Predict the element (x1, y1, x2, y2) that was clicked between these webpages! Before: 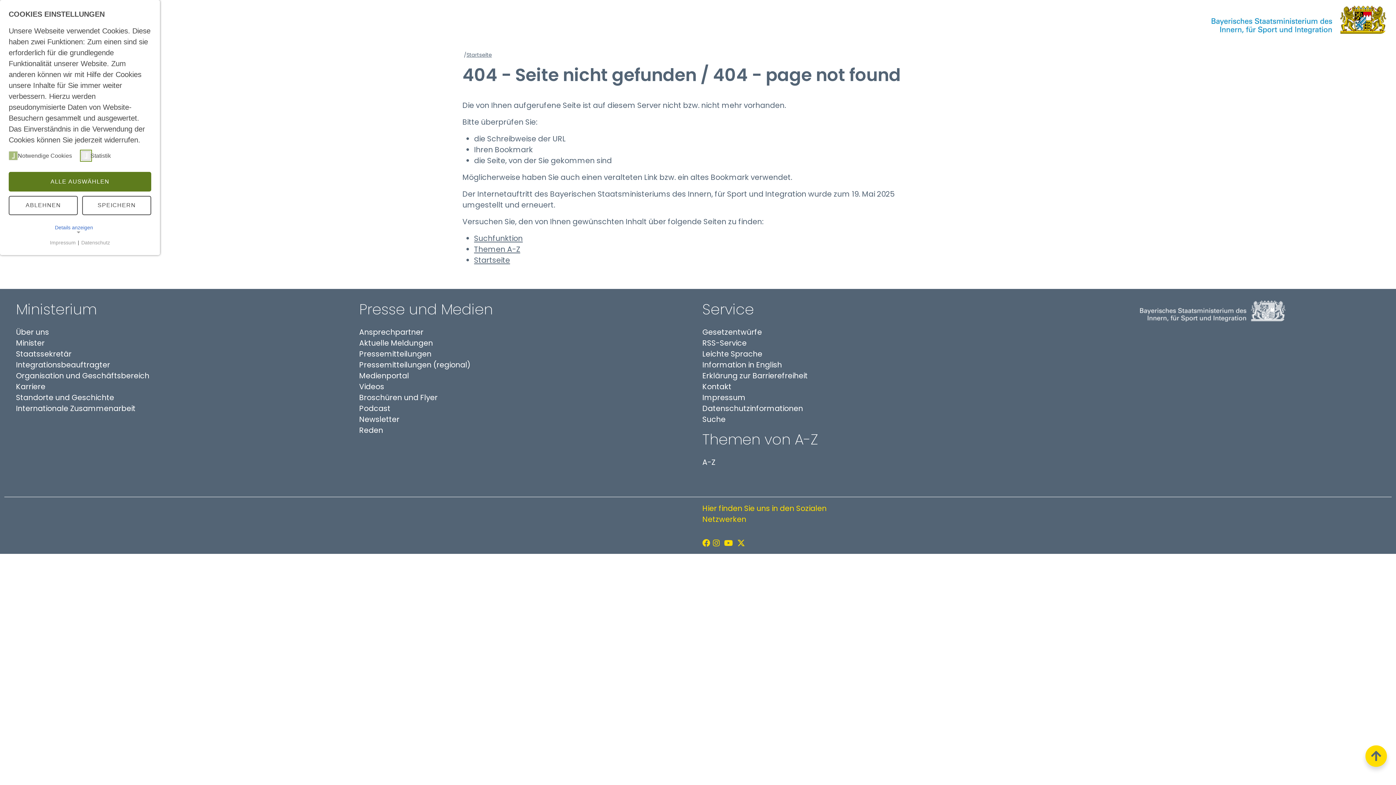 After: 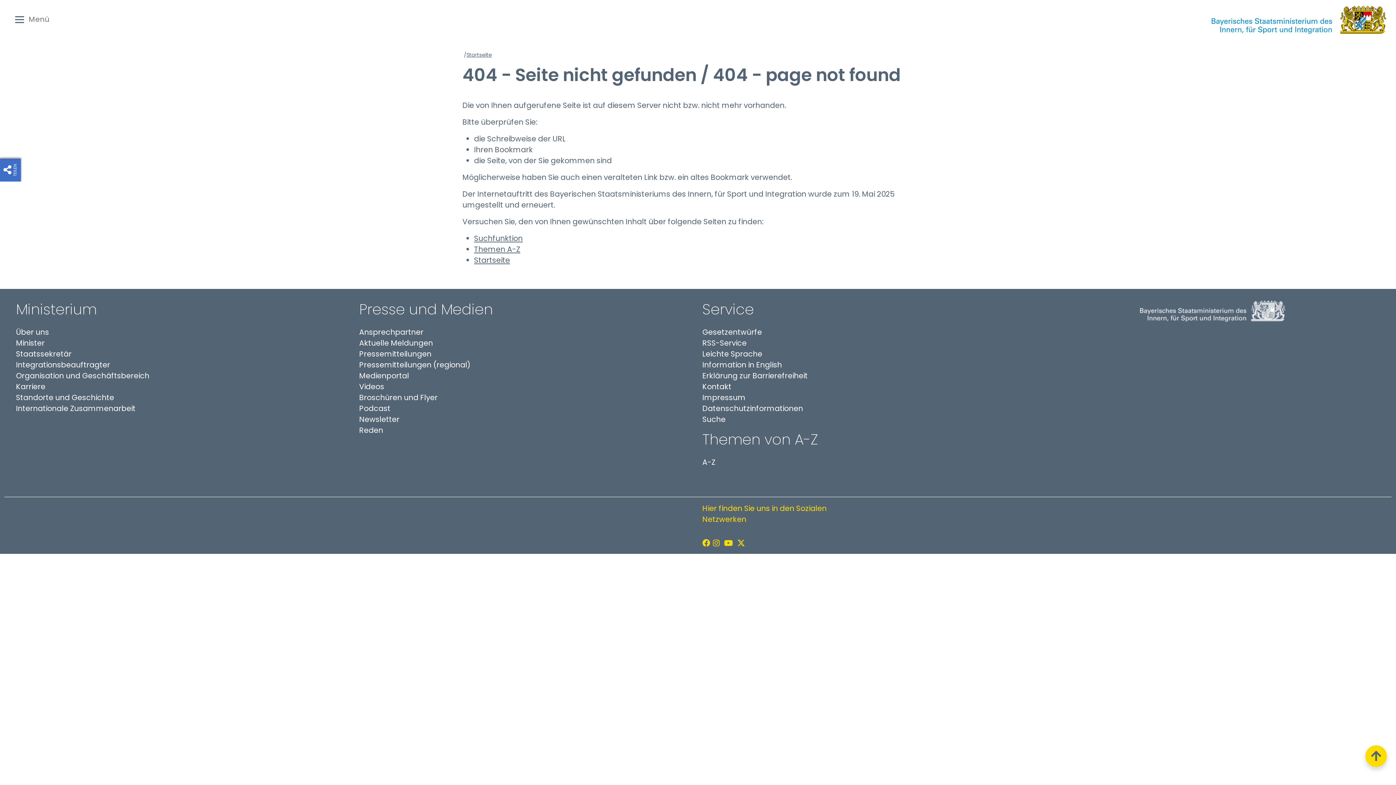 Action: label: ALLE AUSWÄHLEN bbox: (8, 172, 151, 191)